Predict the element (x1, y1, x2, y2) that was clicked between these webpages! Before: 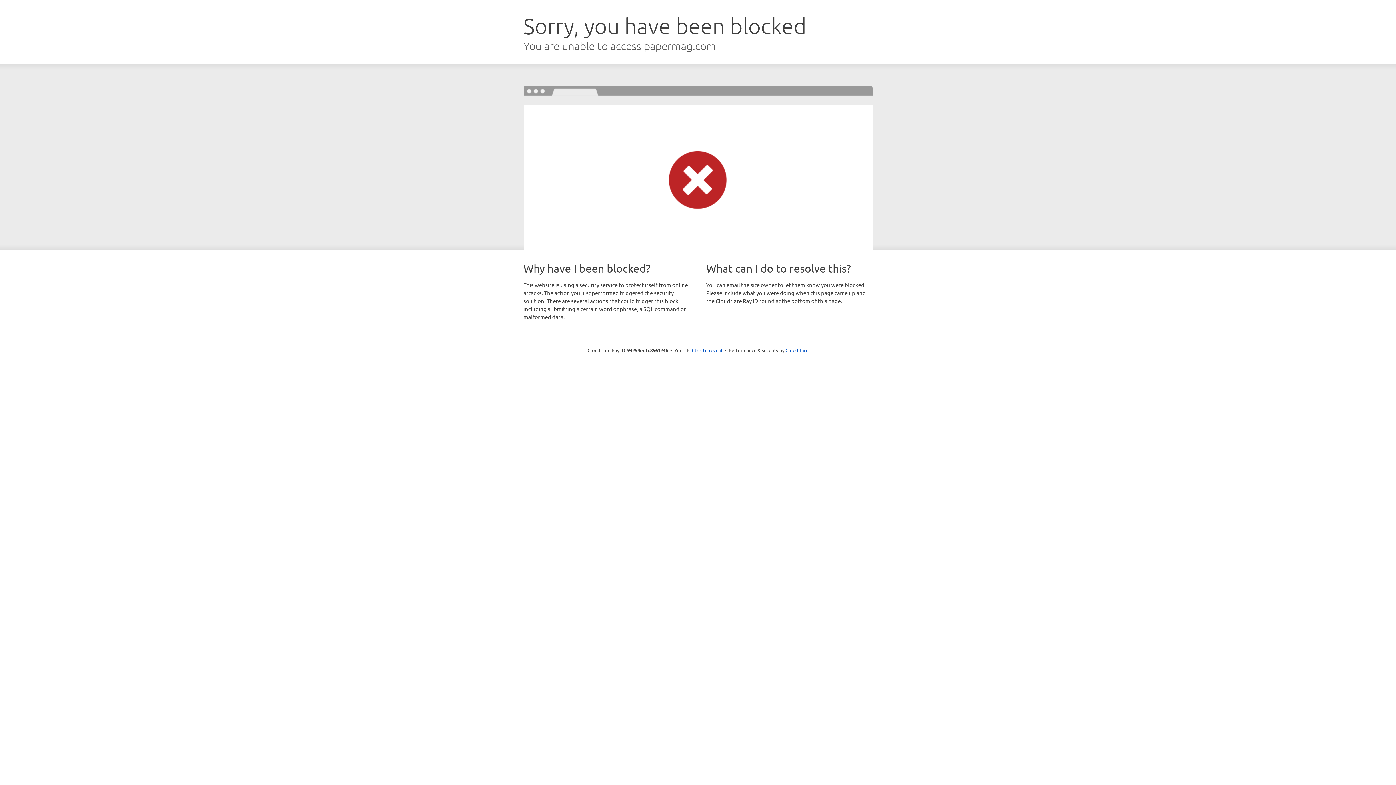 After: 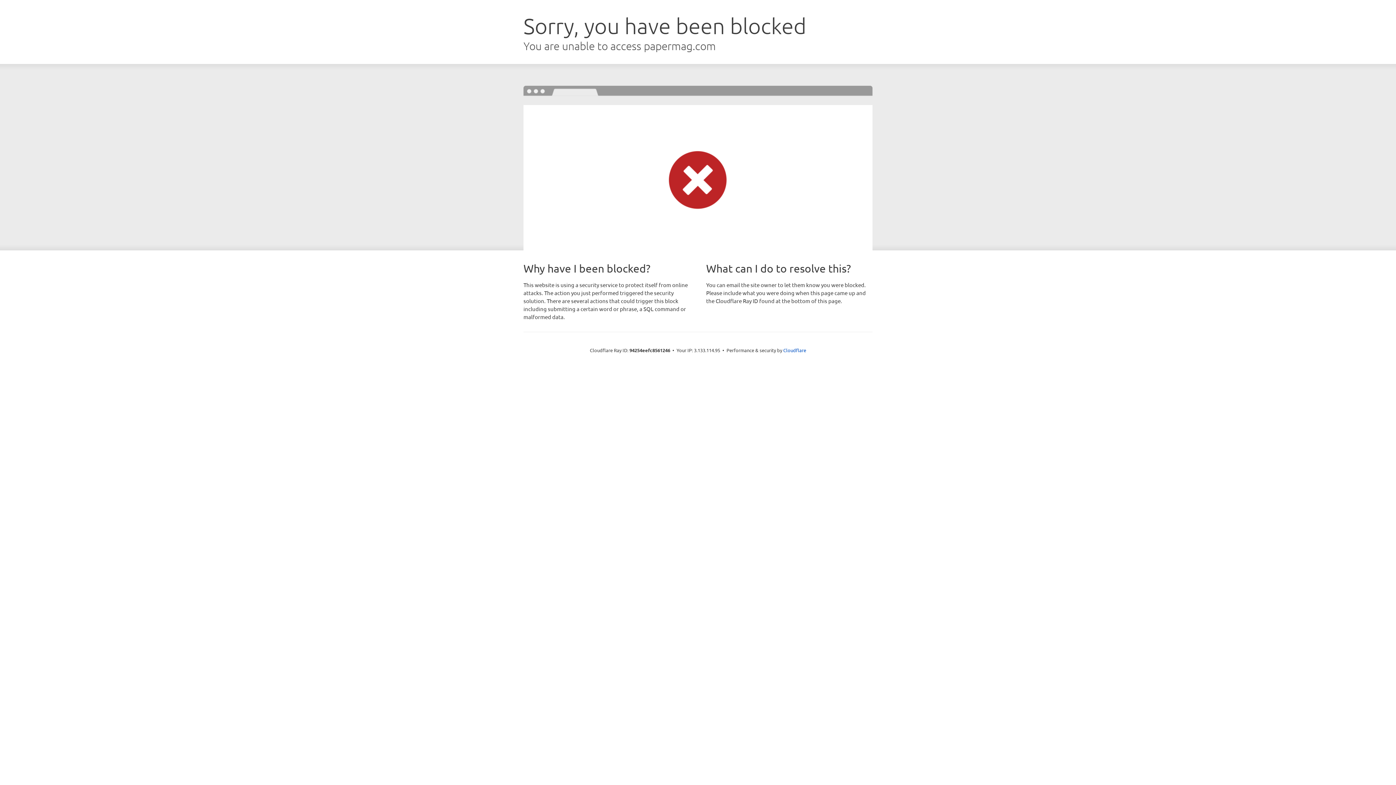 Action: label: Click to reveal bbox: (692, 346, 722, 353)